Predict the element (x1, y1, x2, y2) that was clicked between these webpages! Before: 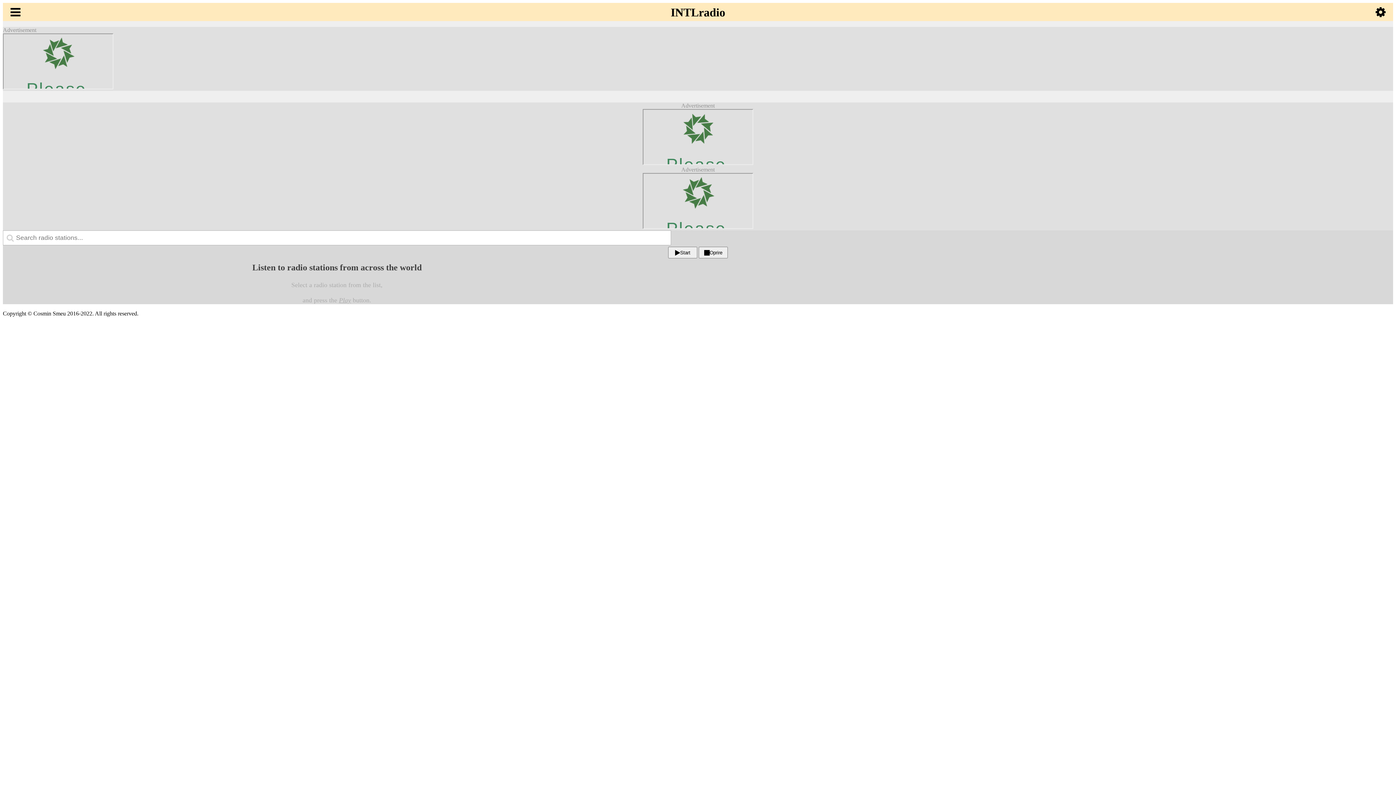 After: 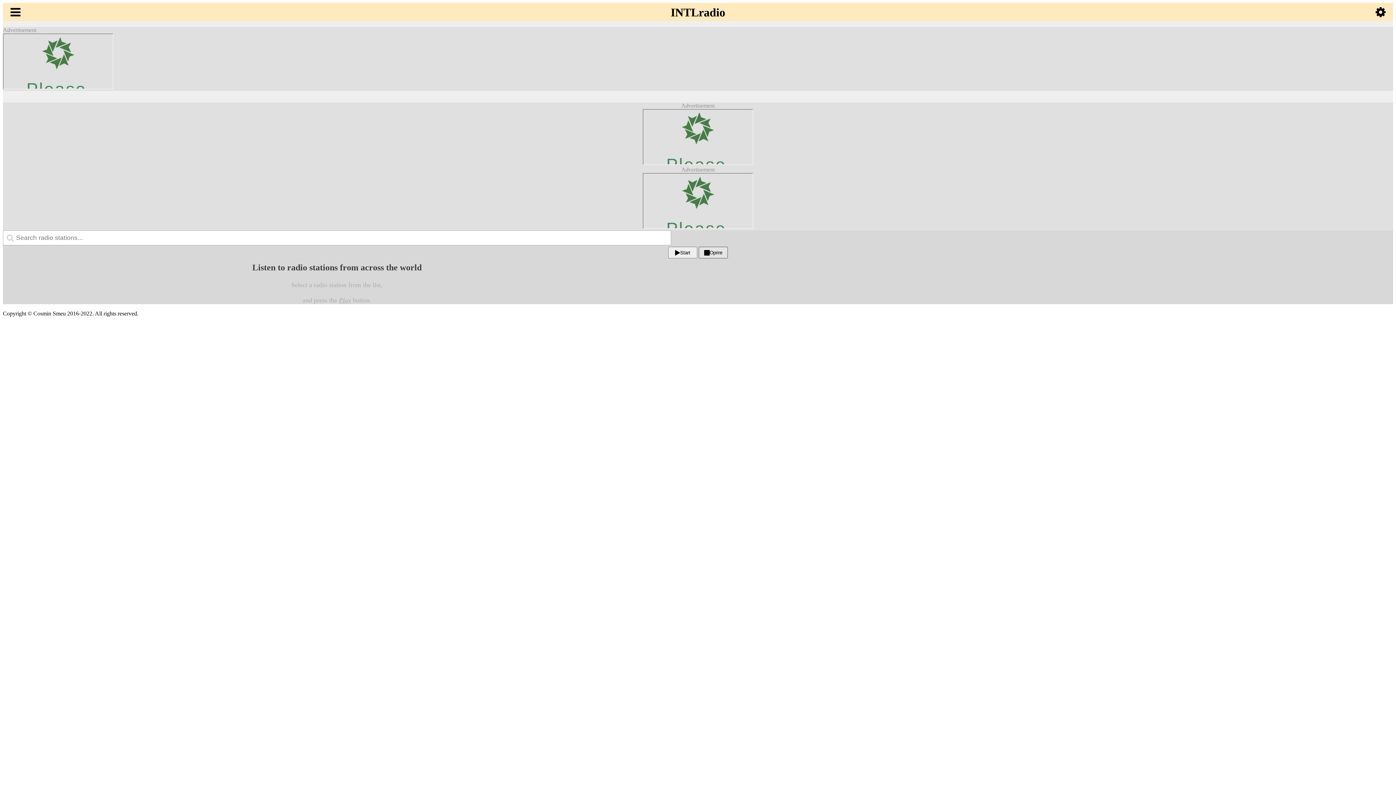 Action: bbox: (698, 246, 728, 258) label: Oprire